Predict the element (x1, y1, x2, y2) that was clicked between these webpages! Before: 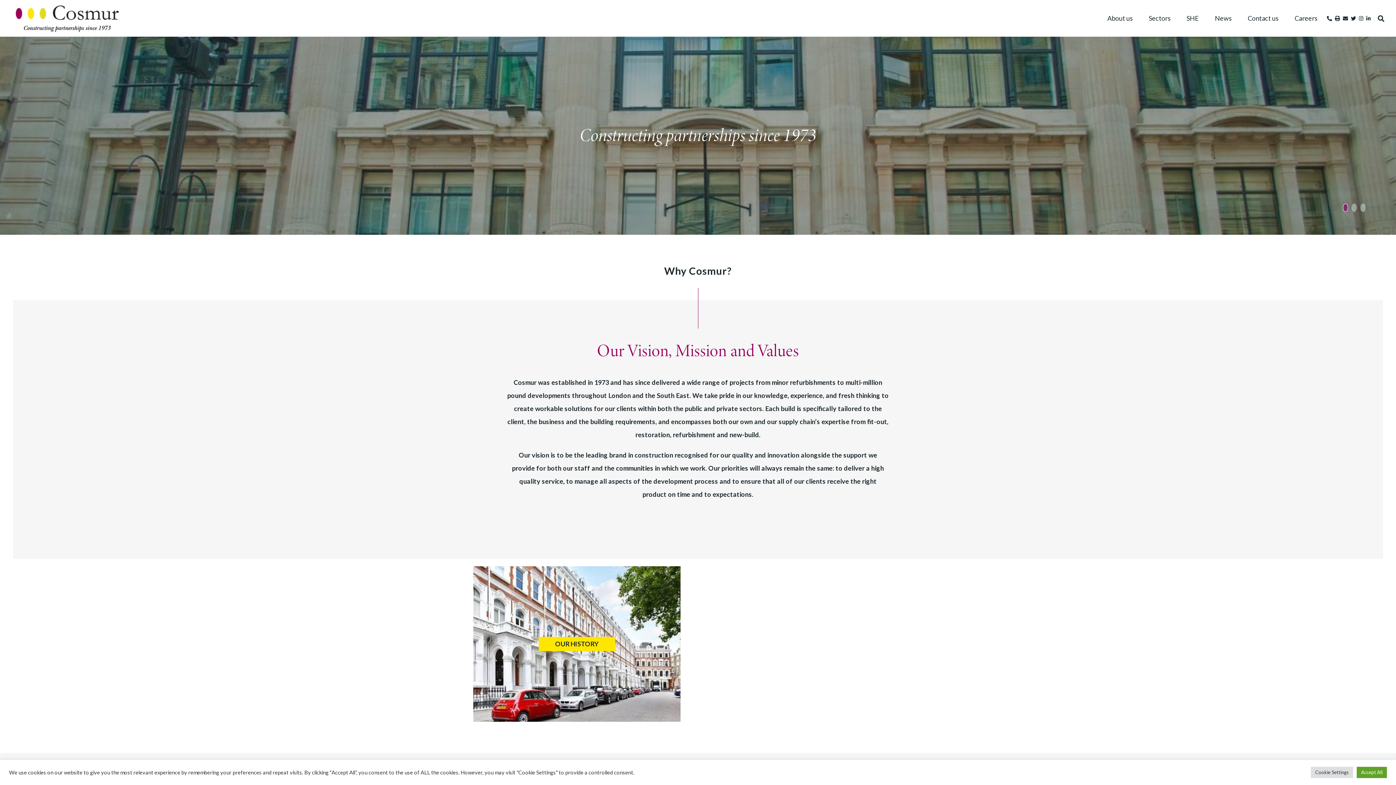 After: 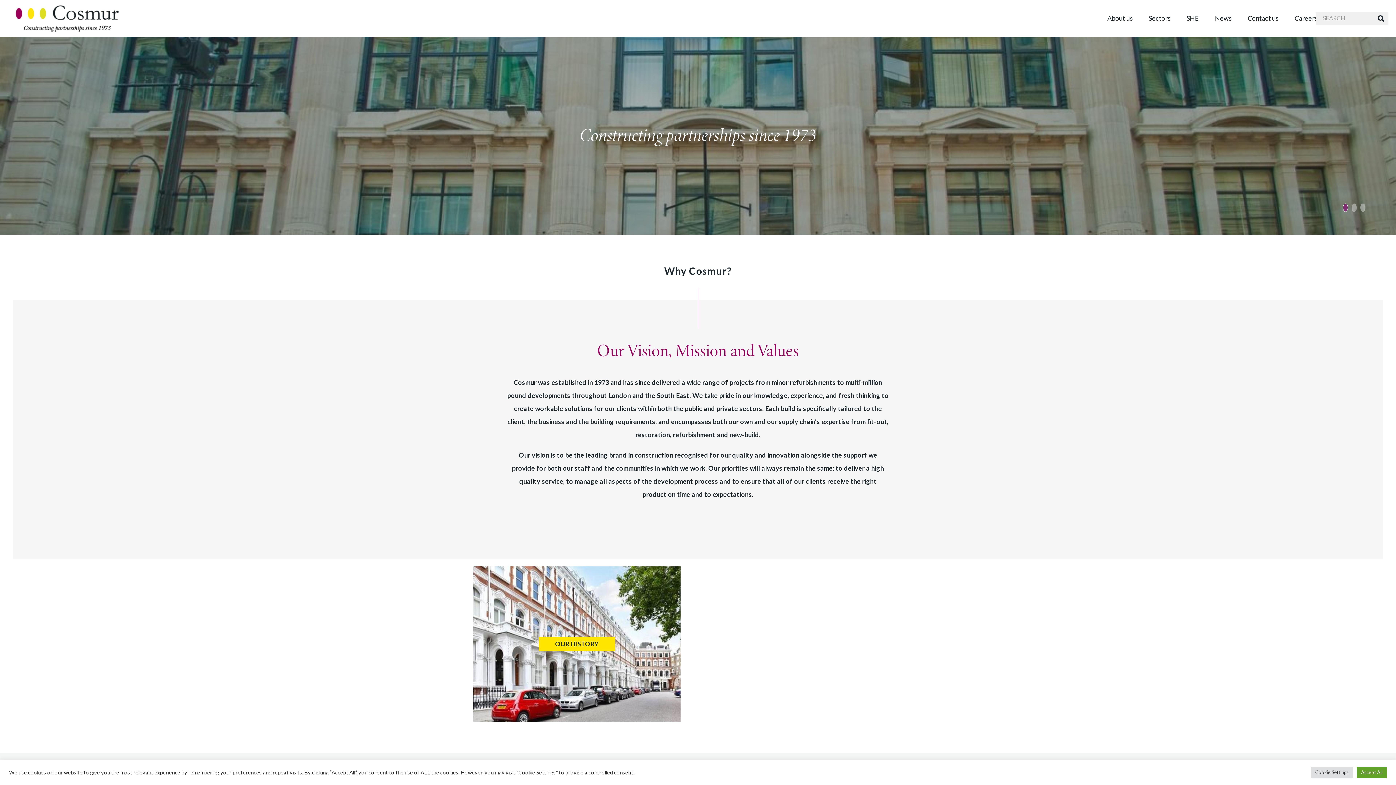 Action: bbox: (1376, 12, 1386, 25)